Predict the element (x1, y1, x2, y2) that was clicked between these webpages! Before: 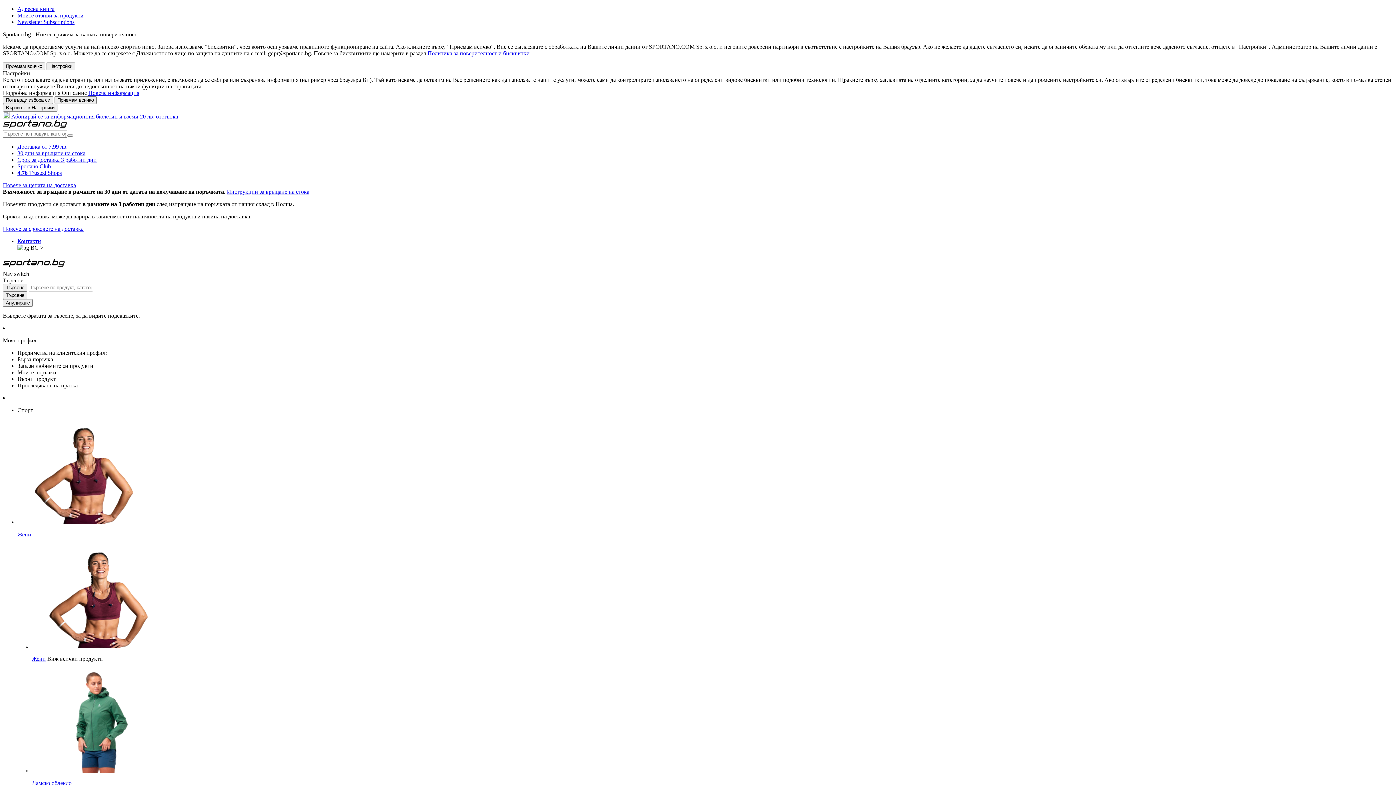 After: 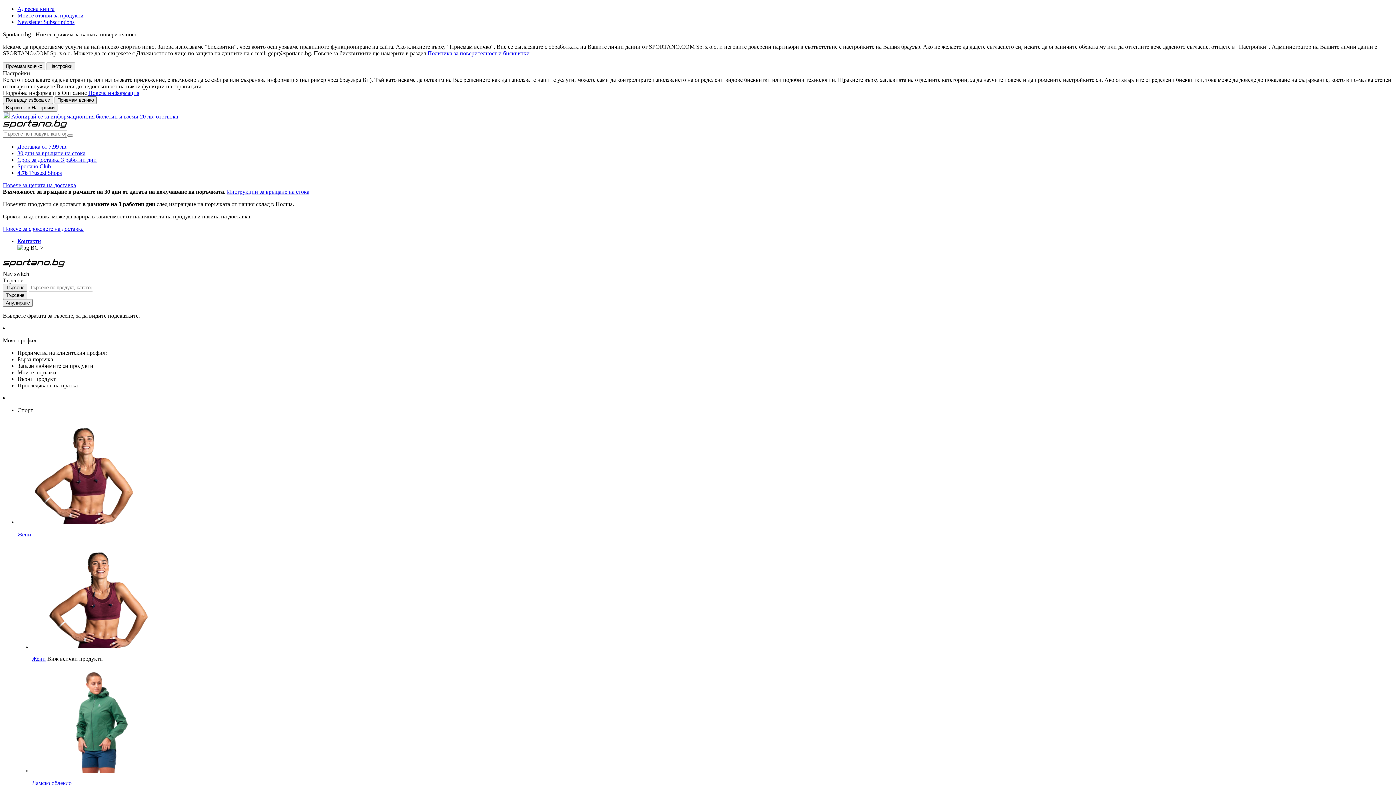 Action: label: Жени bbox: (17, 419, 1393, 537)